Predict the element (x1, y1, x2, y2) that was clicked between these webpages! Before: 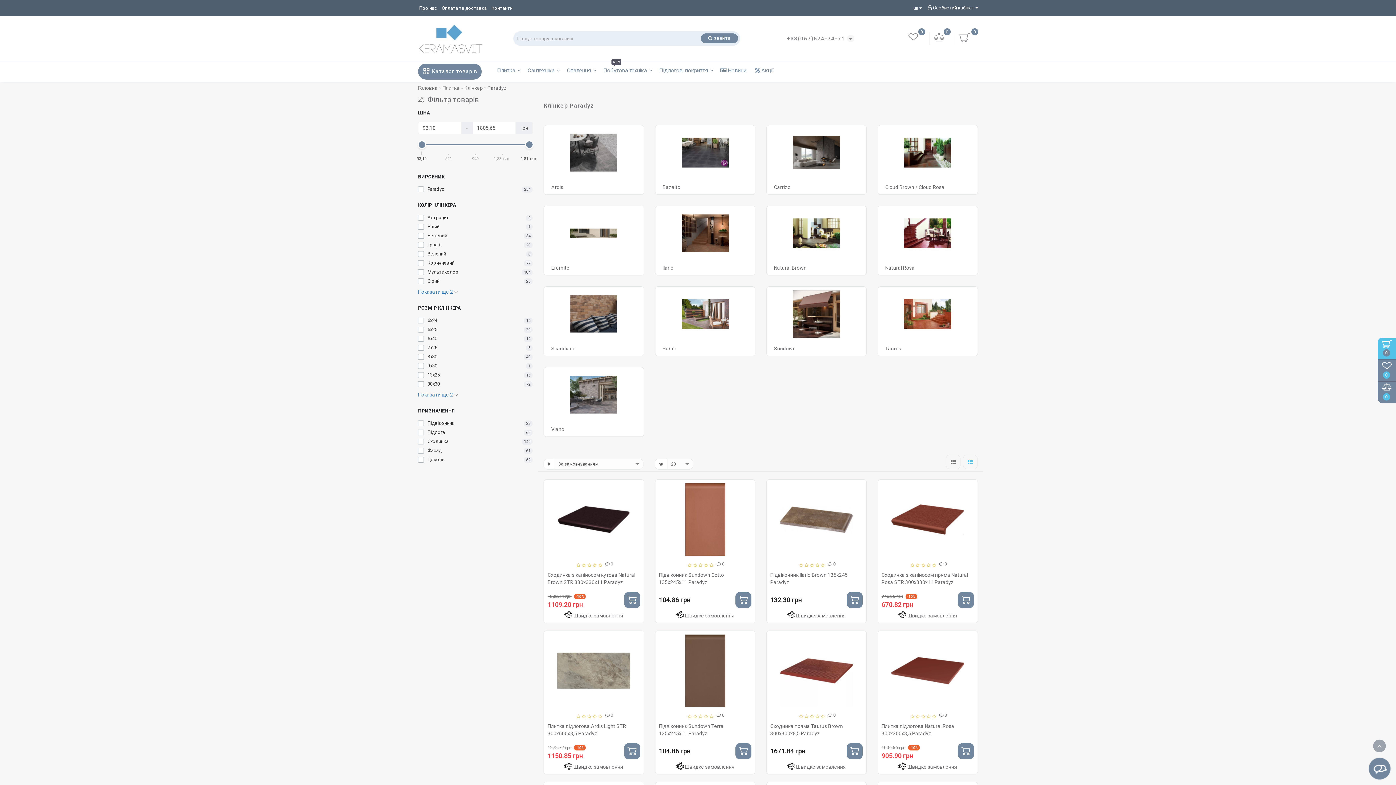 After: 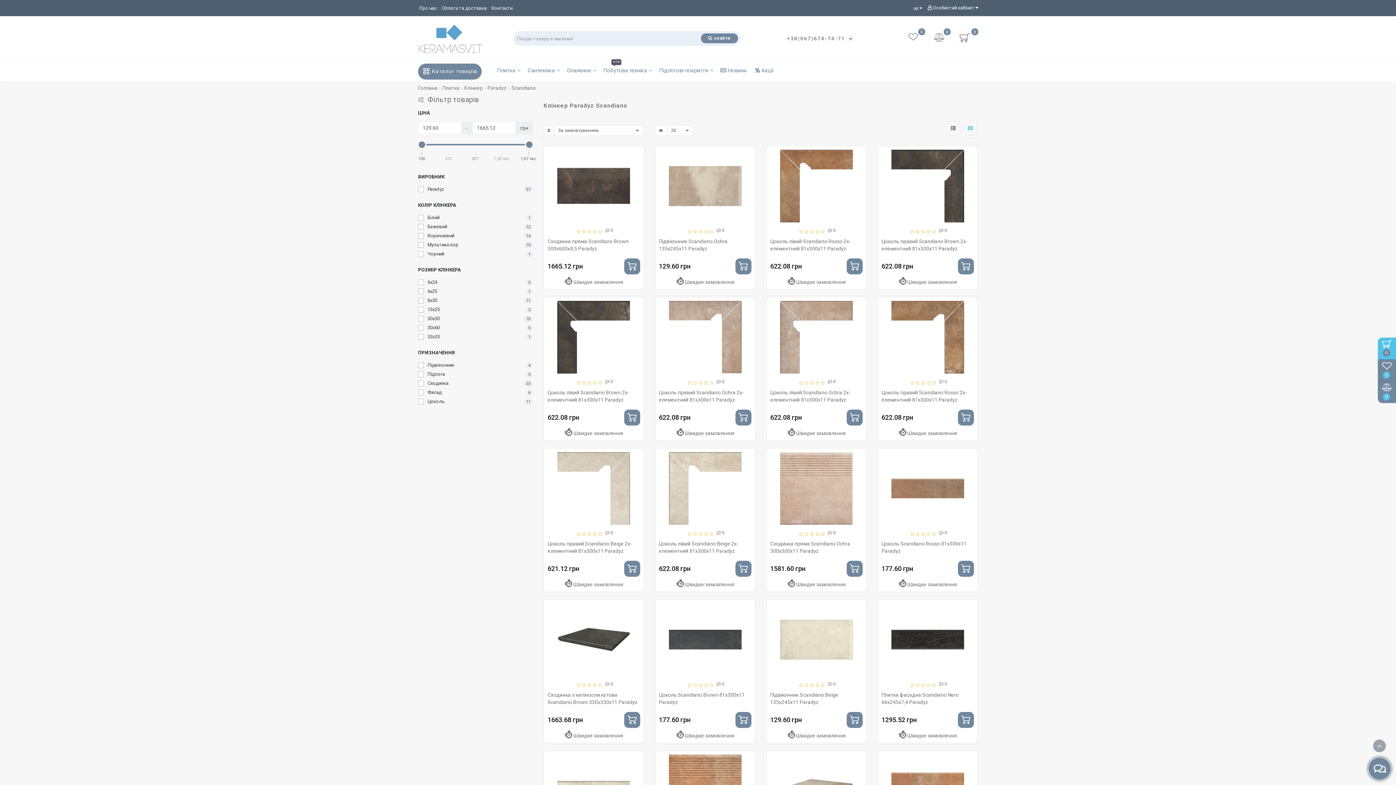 Action: bbox: (570, 290, 617, 343)